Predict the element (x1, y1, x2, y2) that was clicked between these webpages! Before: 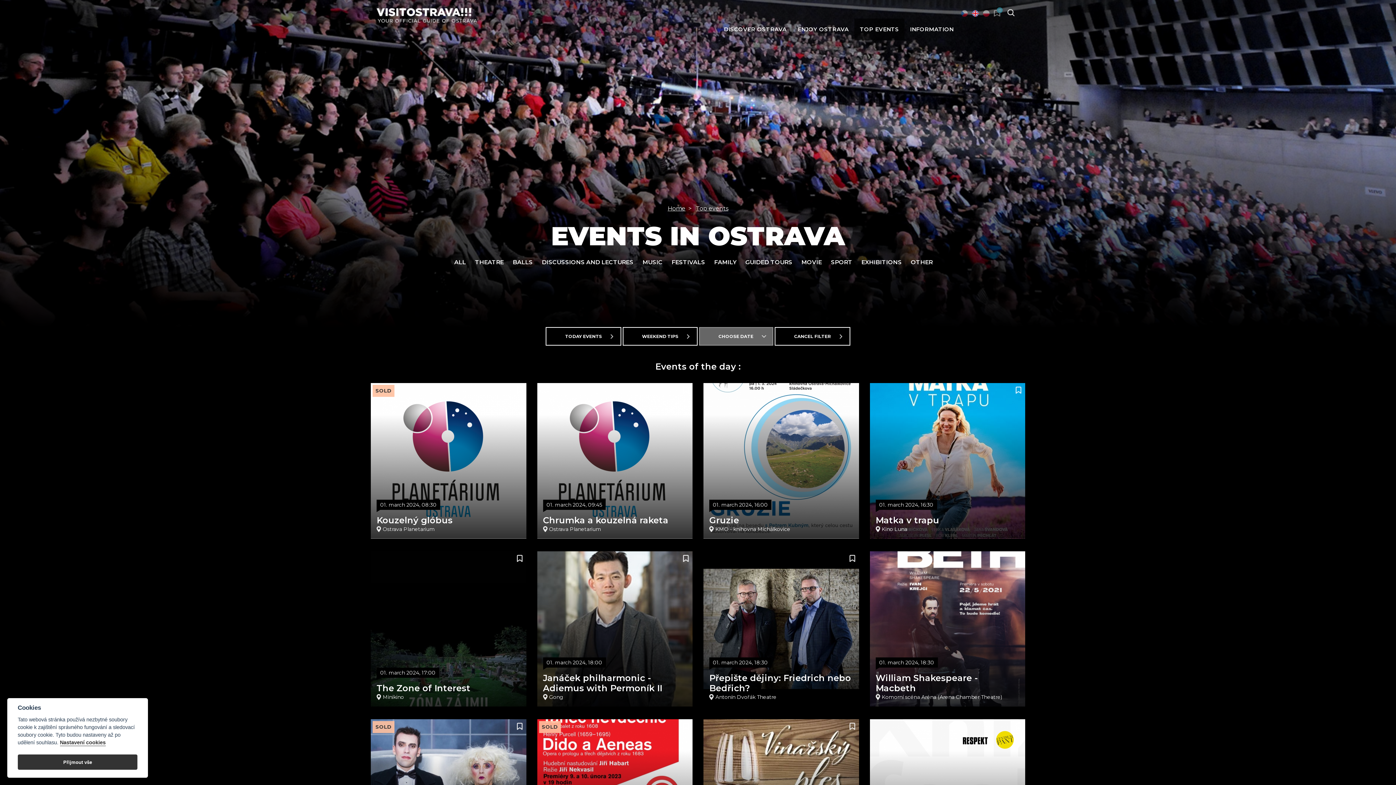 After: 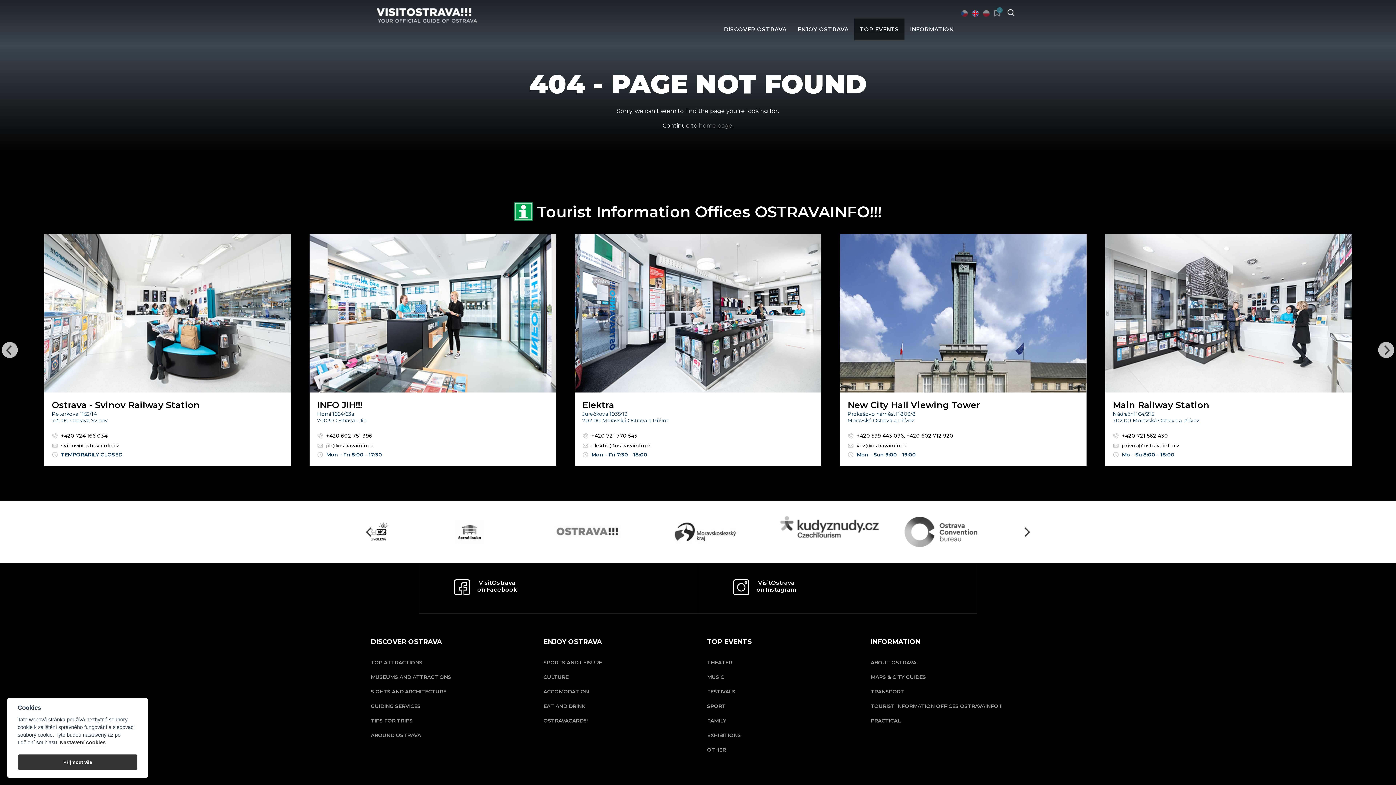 Action: bbox: (543, 673, 686, 693) label: Janáček philharmonic - Adiemus with Permoník II